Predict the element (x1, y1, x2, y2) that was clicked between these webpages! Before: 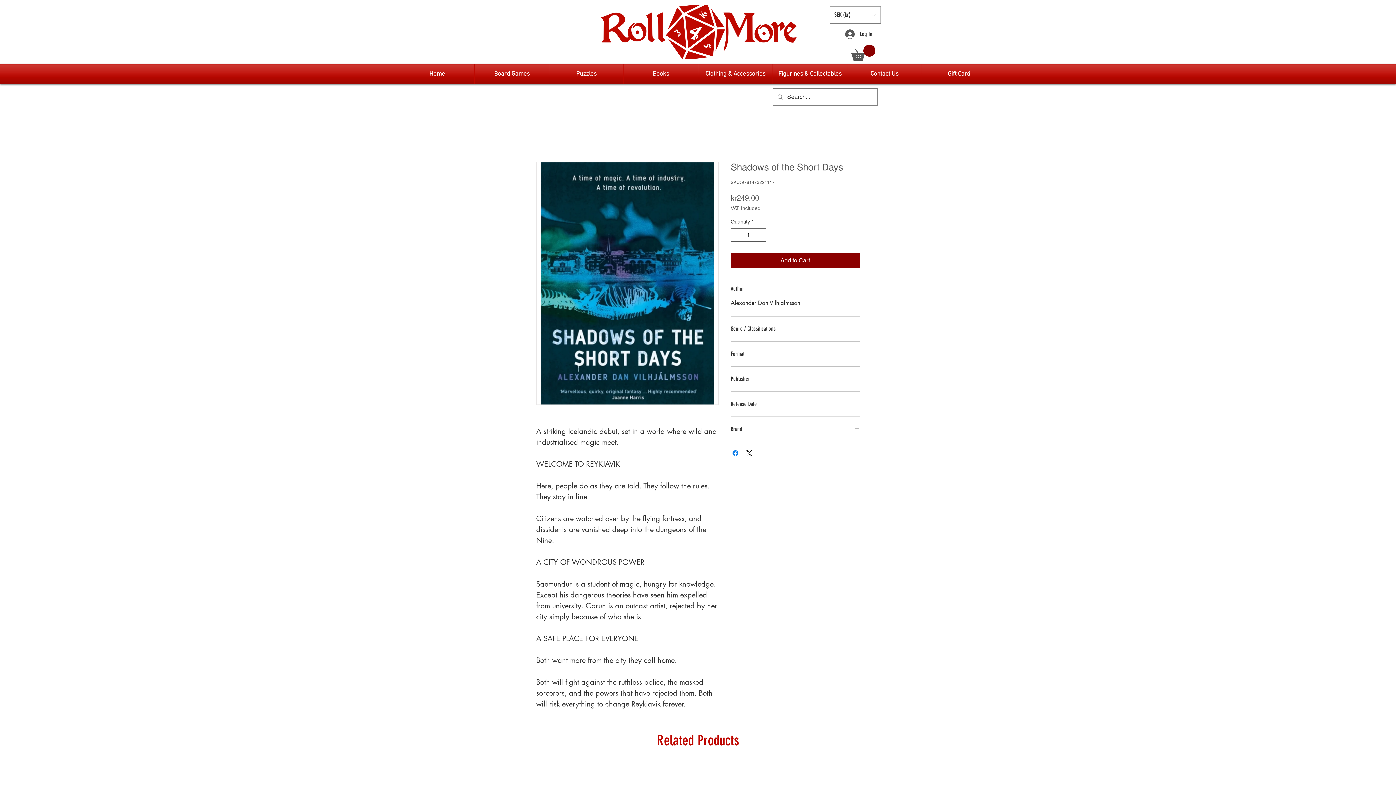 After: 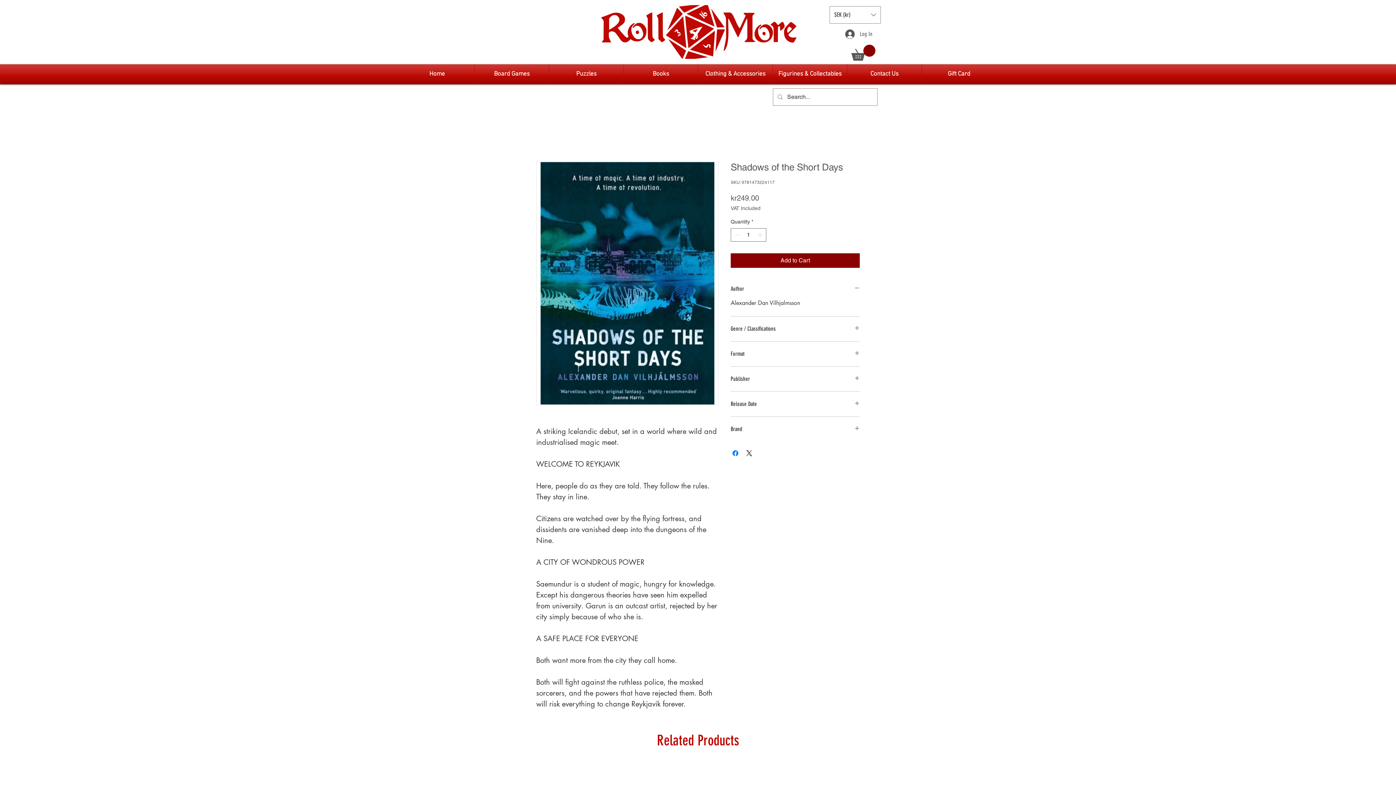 Action: bbox: (840, 27, 877, 41) label: Log In